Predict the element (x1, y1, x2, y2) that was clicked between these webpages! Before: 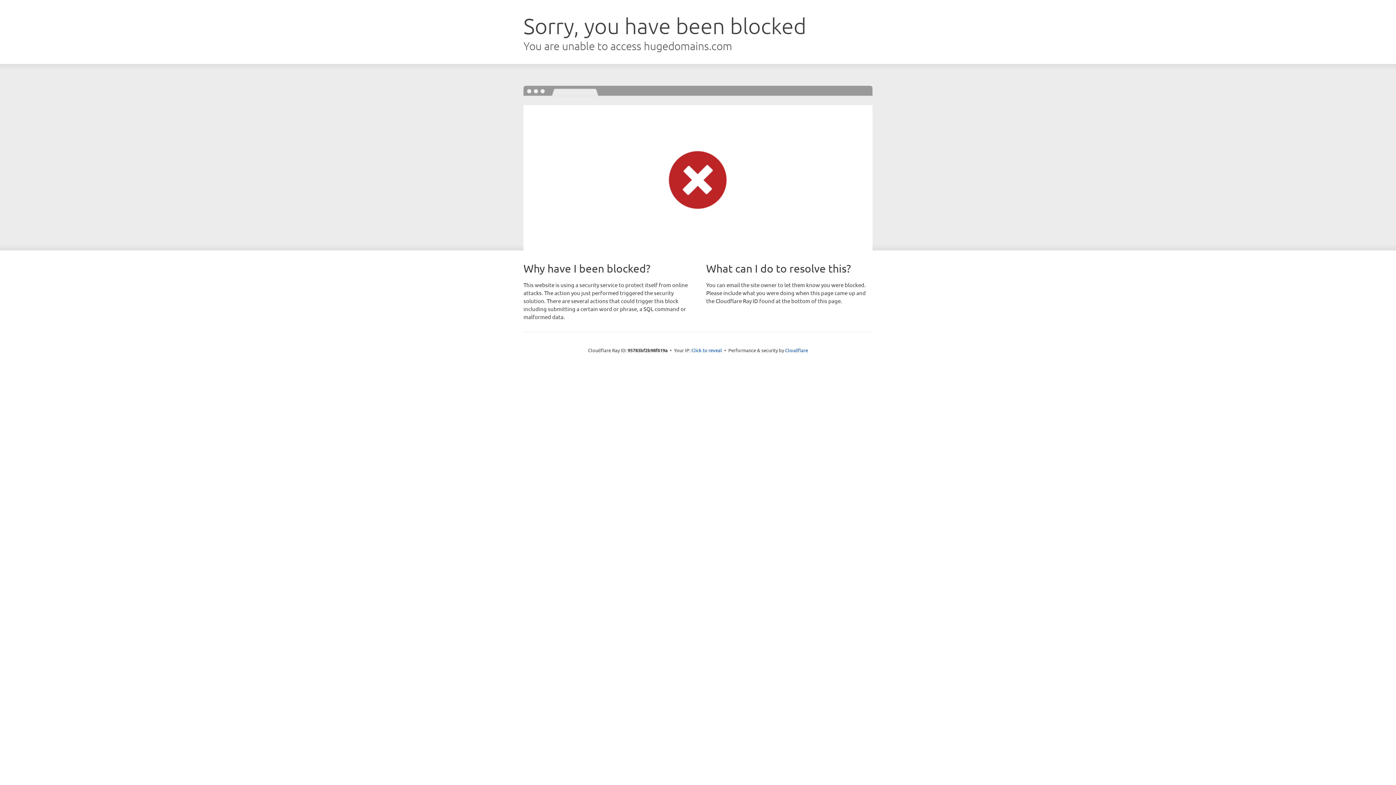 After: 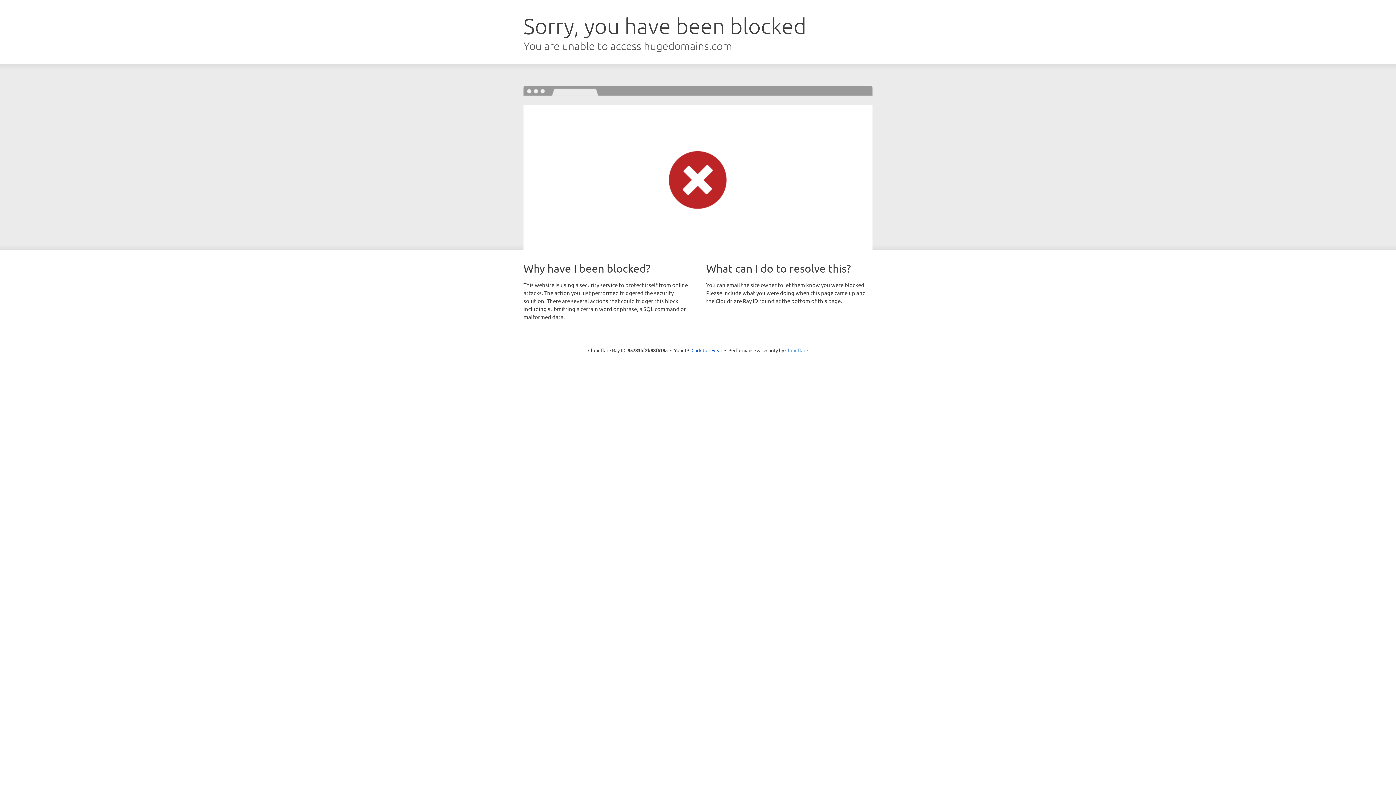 Action: label: Cloudflare bbox: (785, 347, 808, 353)